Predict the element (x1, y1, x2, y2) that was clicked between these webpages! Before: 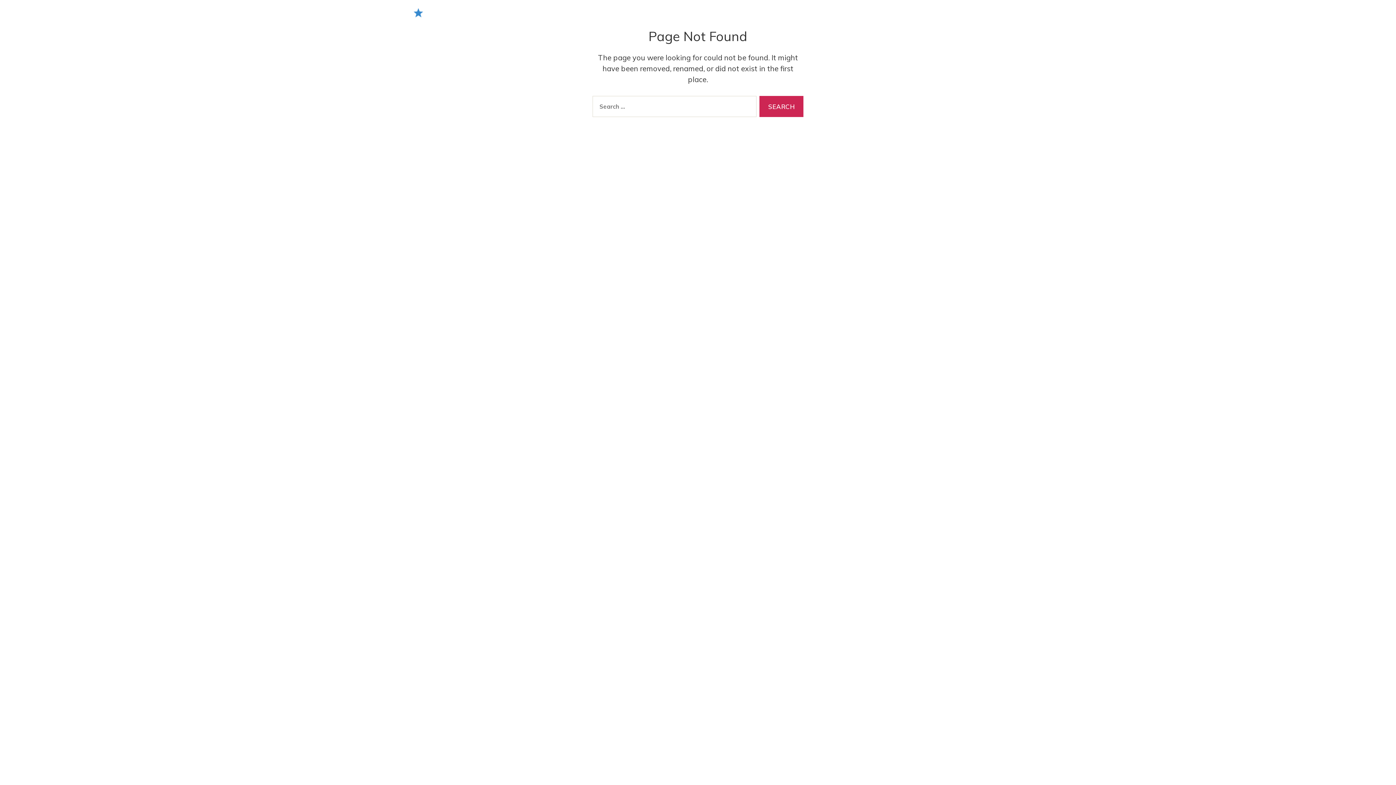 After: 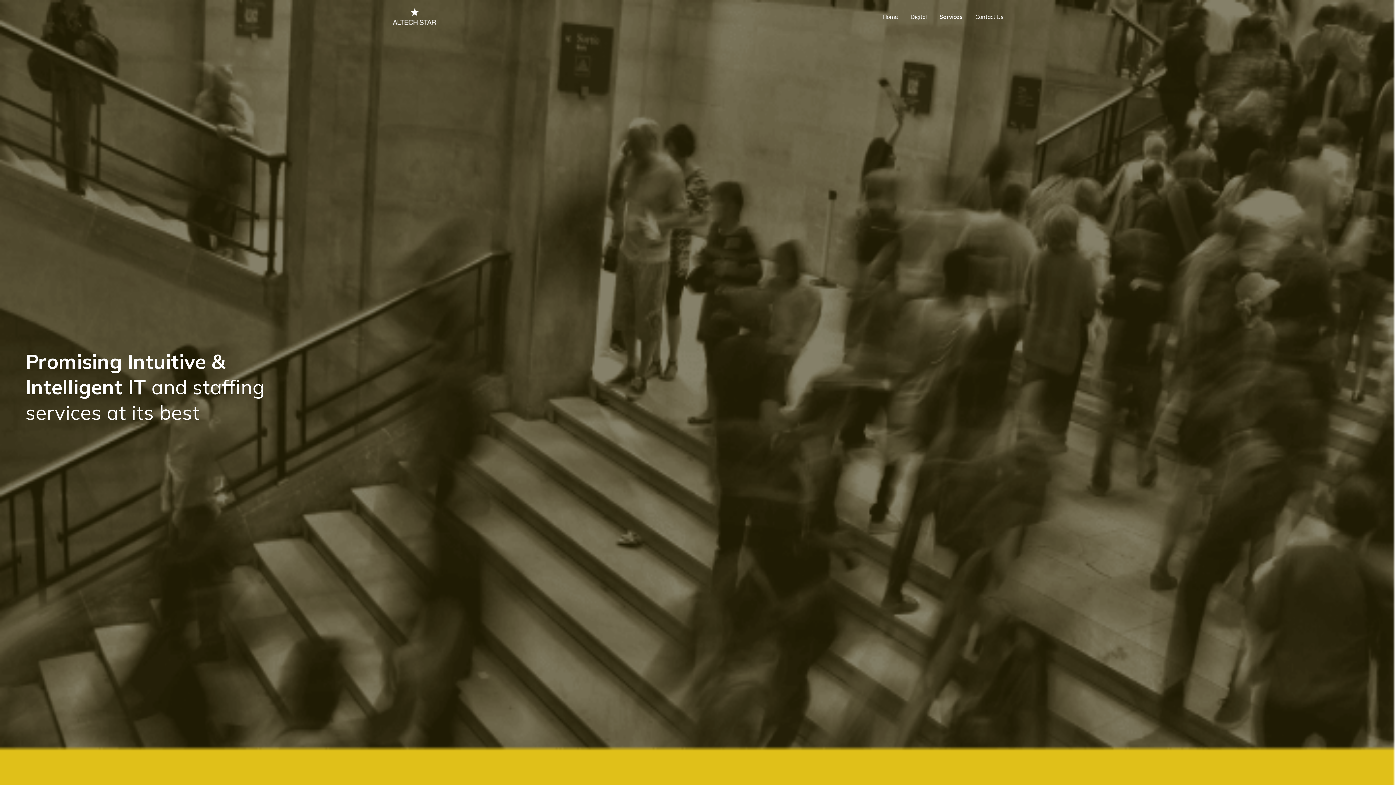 Action: bbox: (941, 14, 962, 21) label: Services